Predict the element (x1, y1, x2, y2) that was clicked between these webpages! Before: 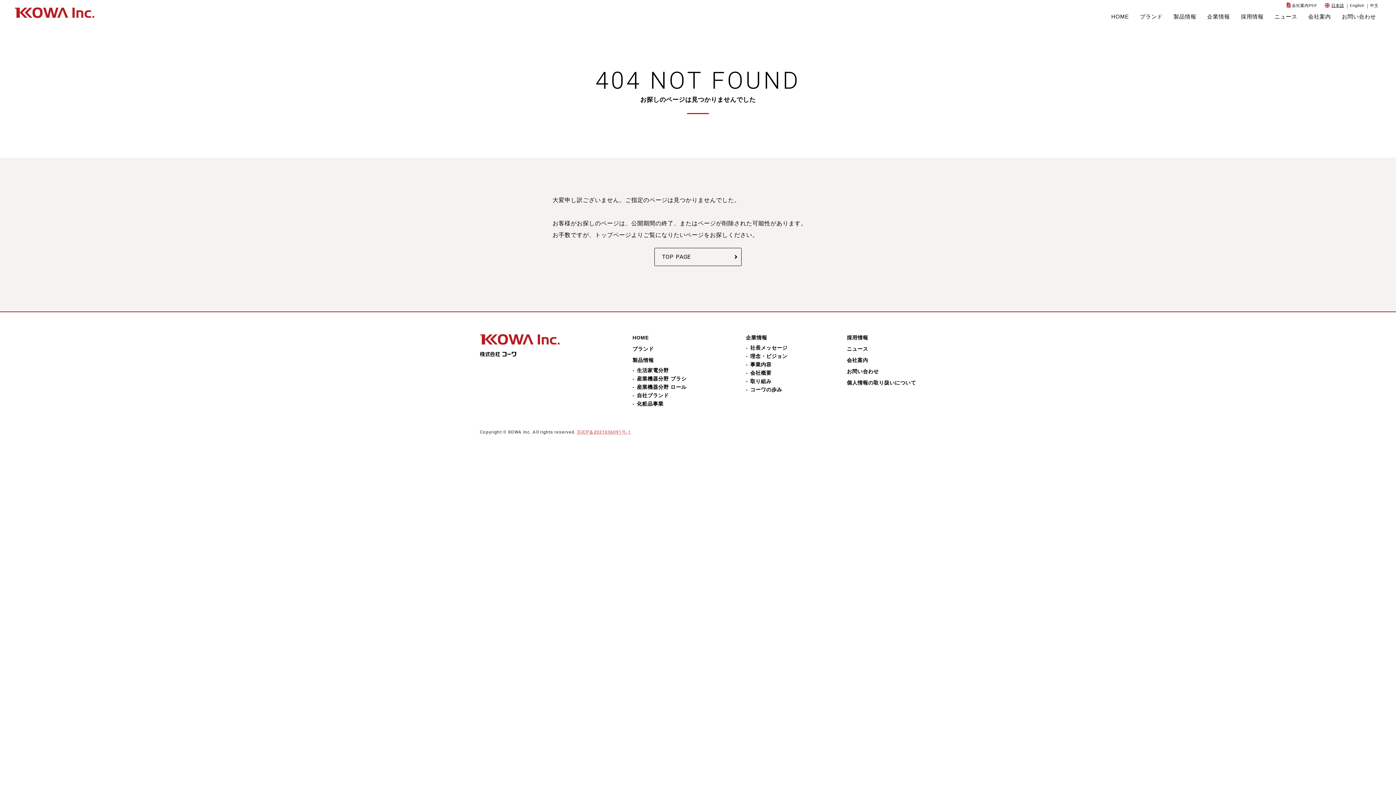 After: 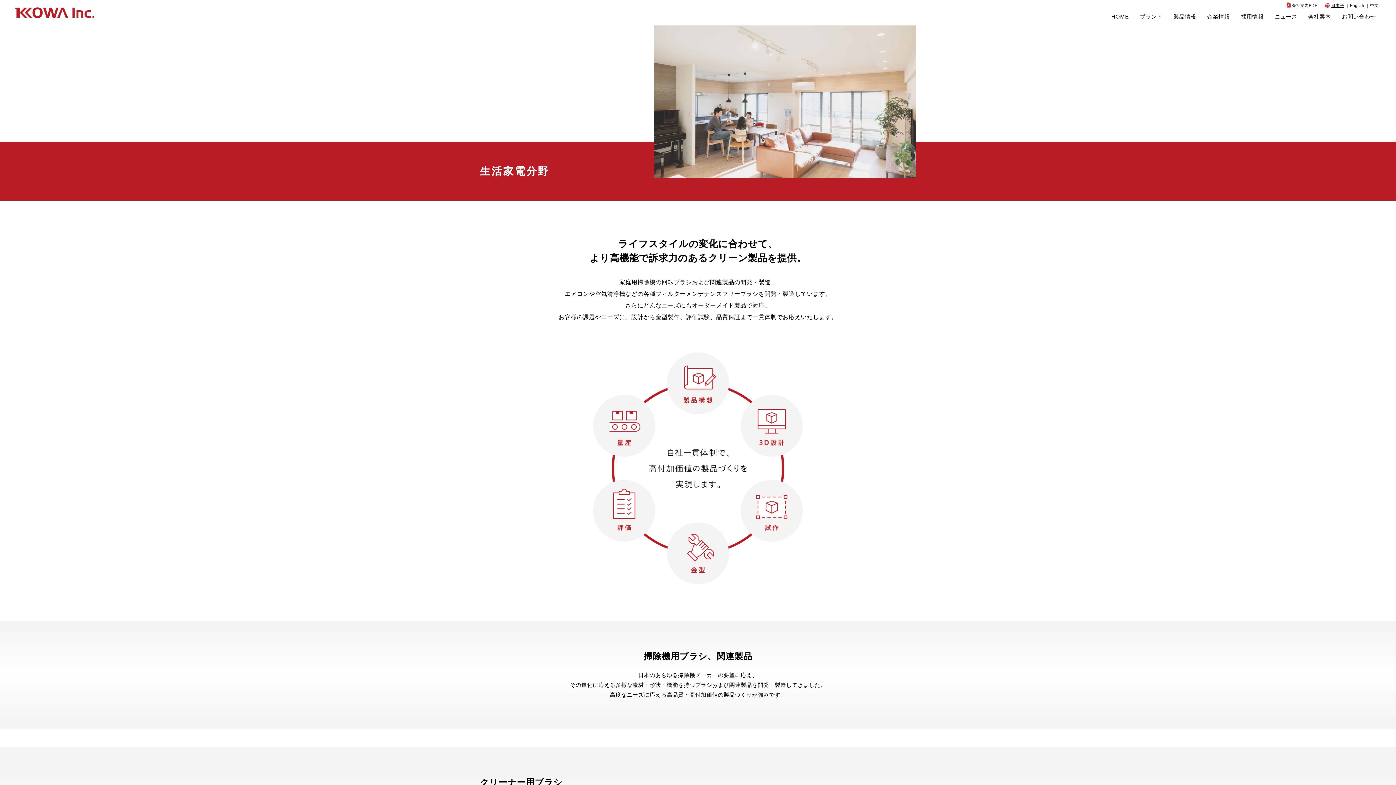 Action: bbox: (632, 367, 669, 373) label: 生活家電分野